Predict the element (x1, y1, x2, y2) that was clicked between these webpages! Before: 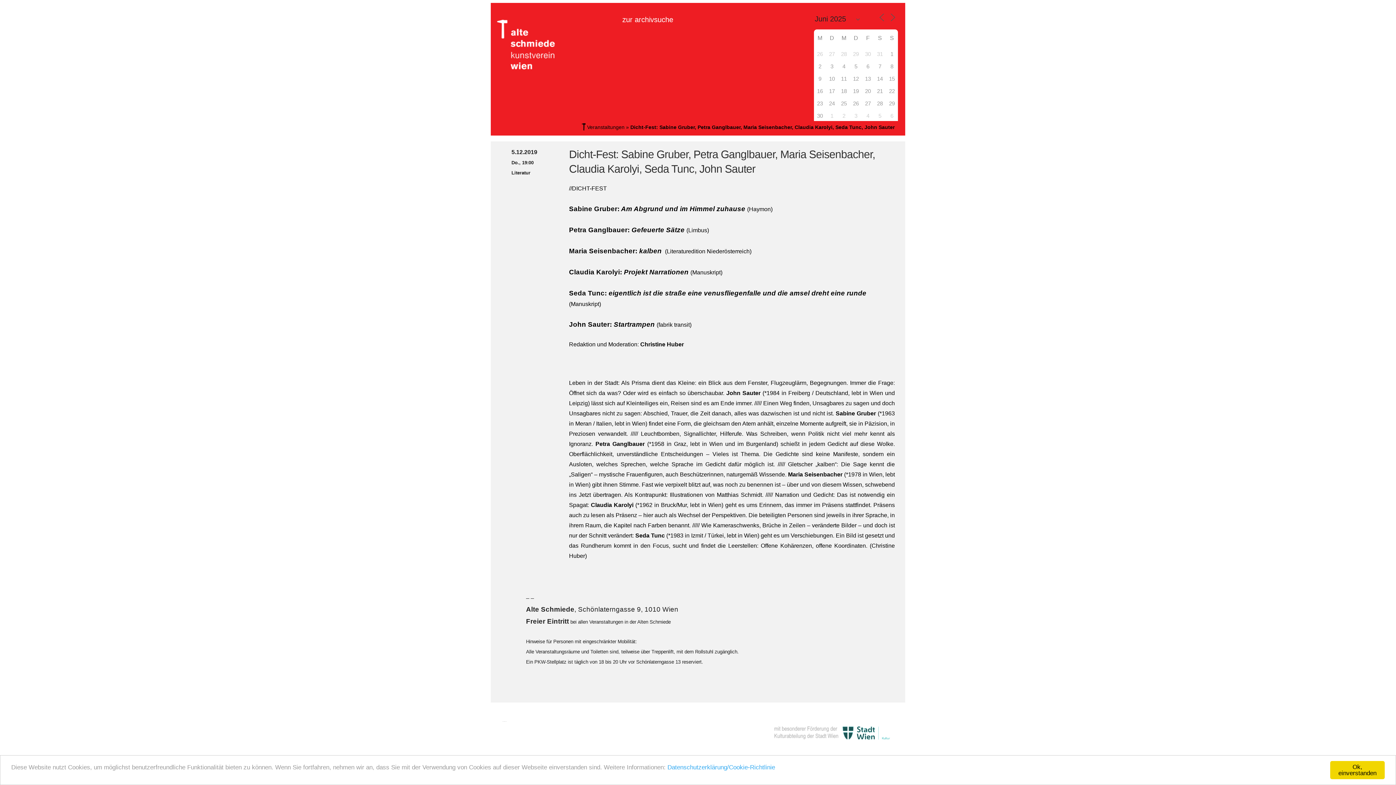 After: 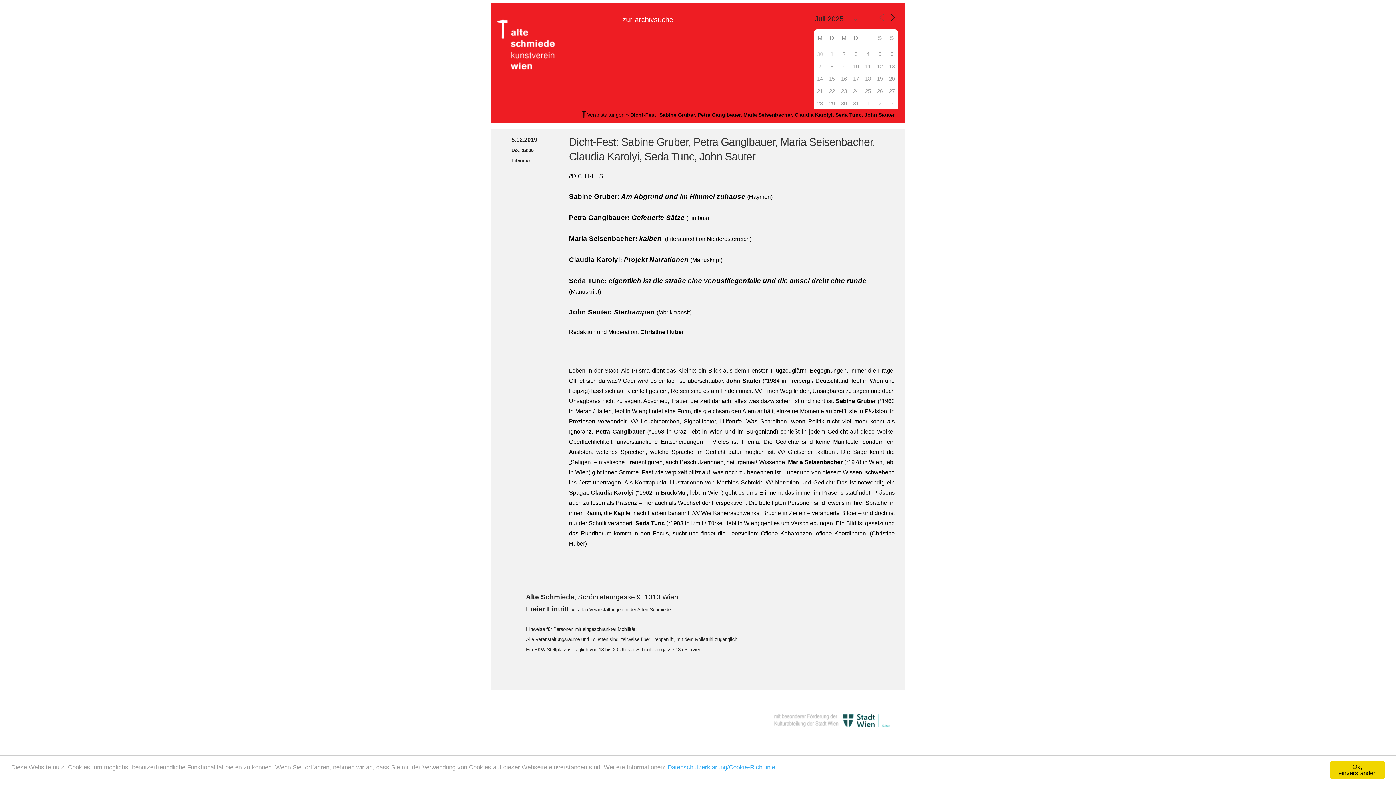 Action: bbox: (888, 13, 897, 23)